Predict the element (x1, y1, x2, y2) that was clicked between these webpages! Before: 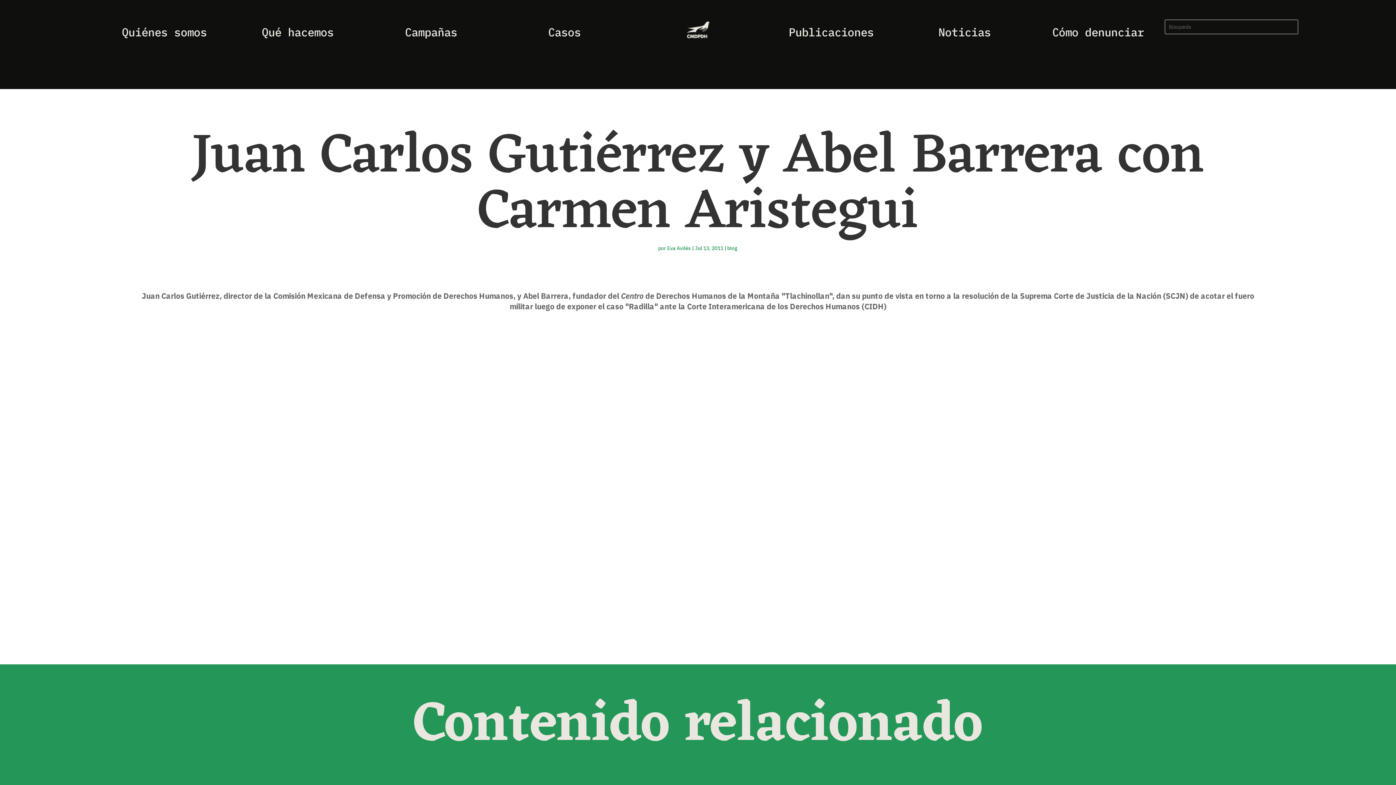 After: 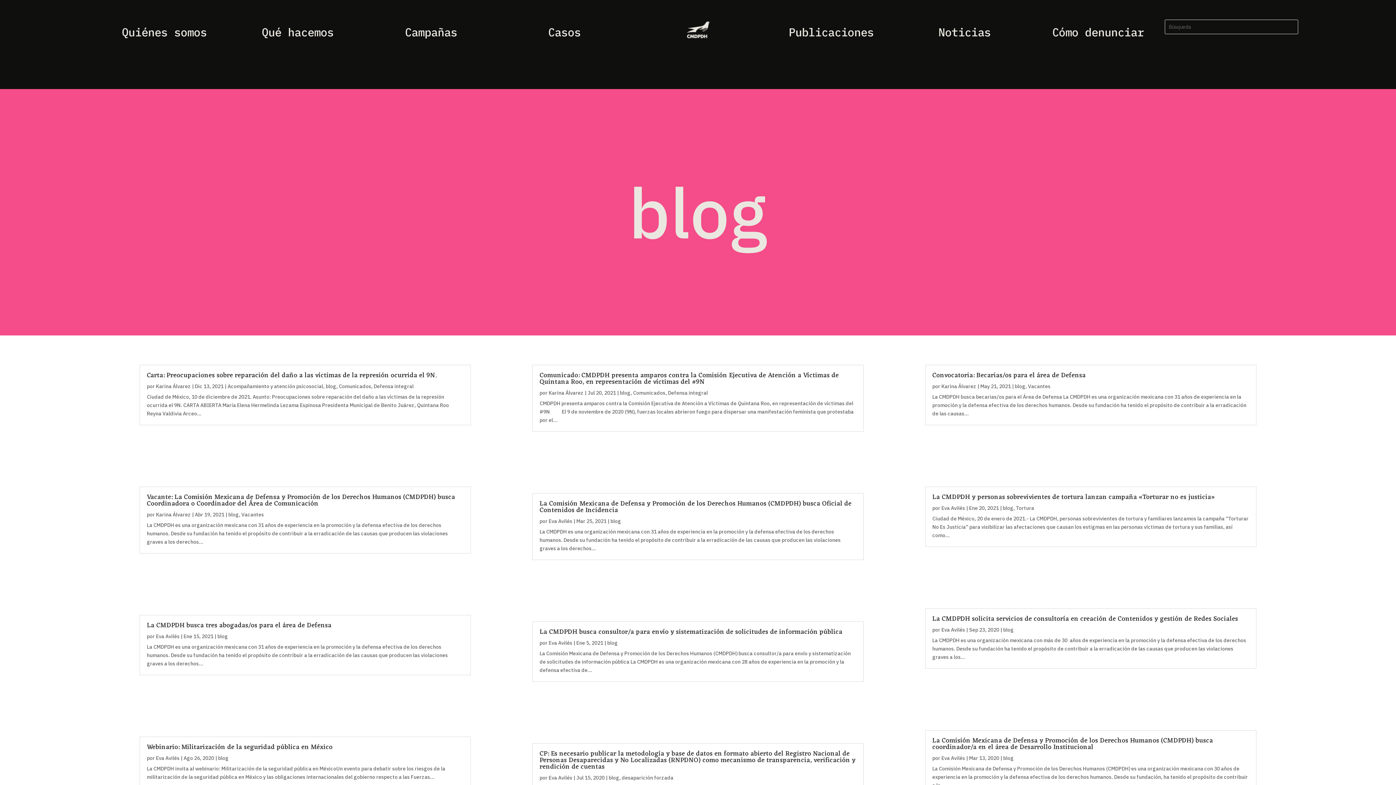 Action: bbox: (727, 244, 738, 251) label: blog